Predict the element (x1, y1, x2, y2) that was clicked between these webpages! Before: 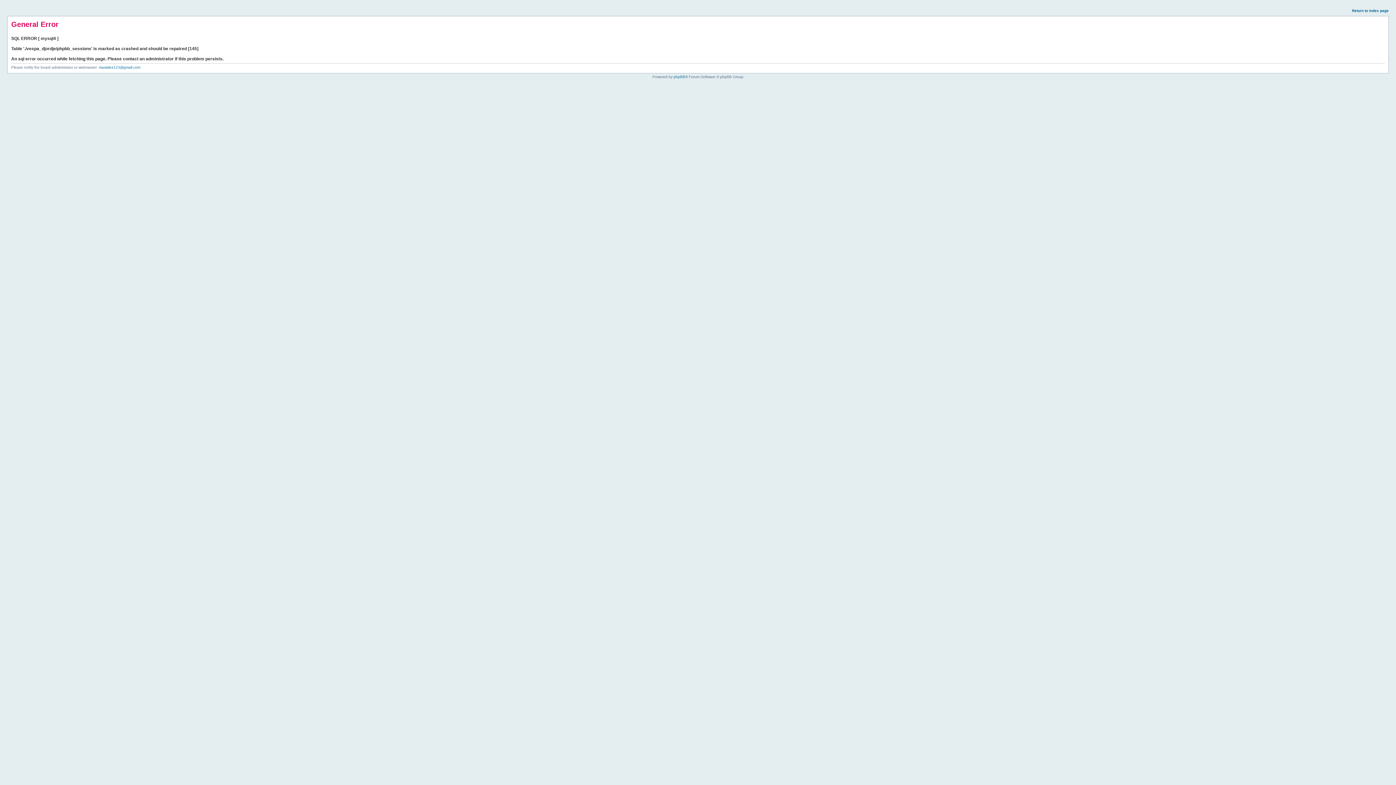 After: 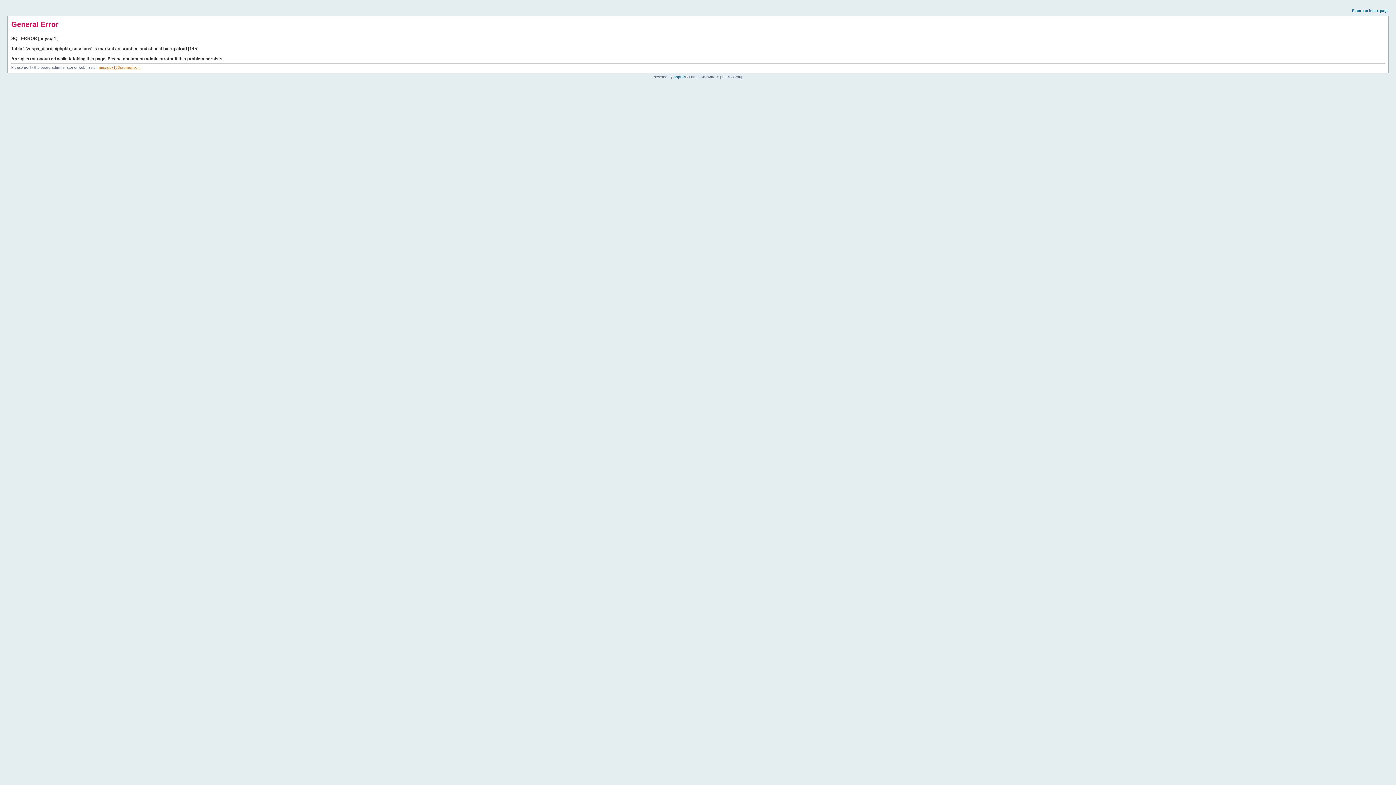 Action: bbox: (98, 65, 140, 69) label: maxialex123@gmail.com